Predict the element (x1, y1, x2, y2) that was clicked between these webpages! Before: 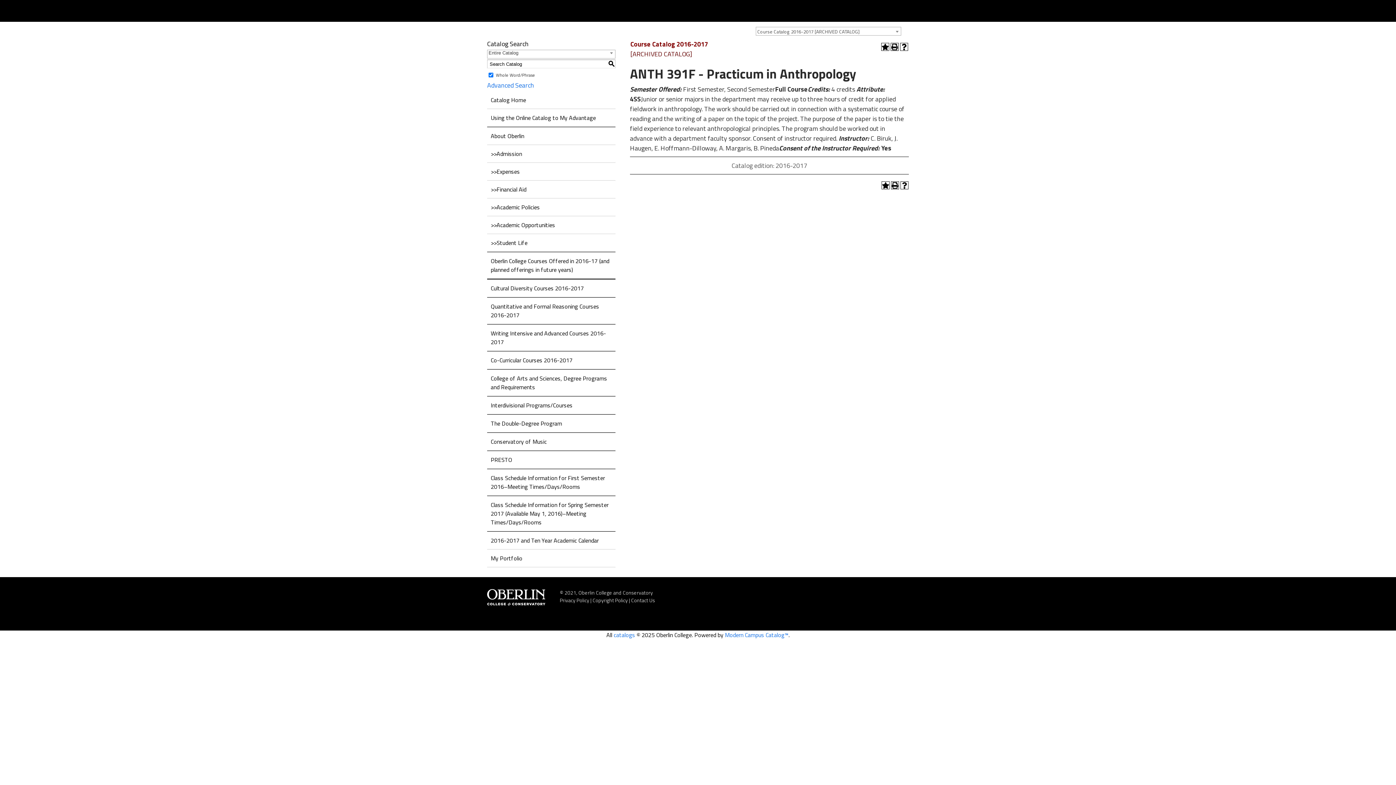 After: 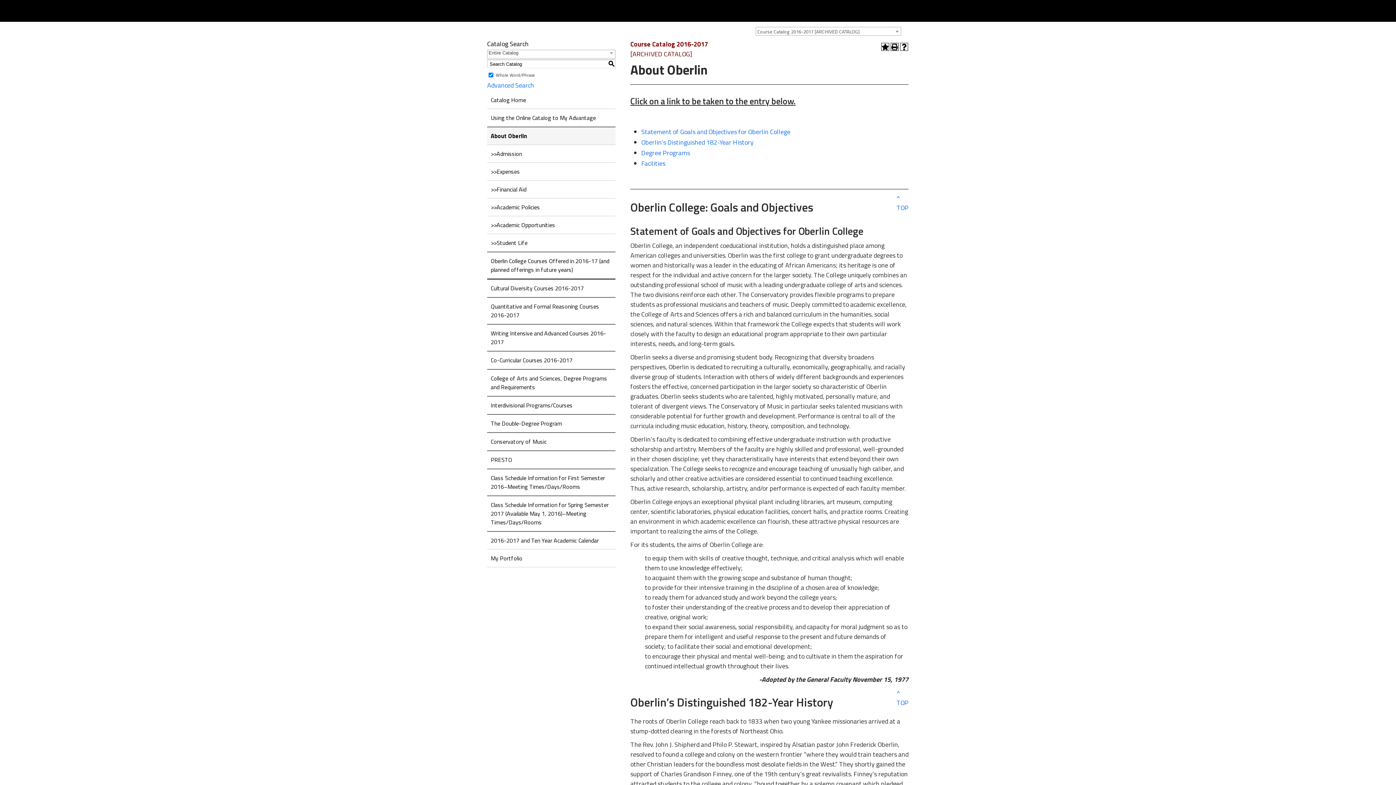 Action: label: About Oberlin bbox: (487, 127, 615, 145)